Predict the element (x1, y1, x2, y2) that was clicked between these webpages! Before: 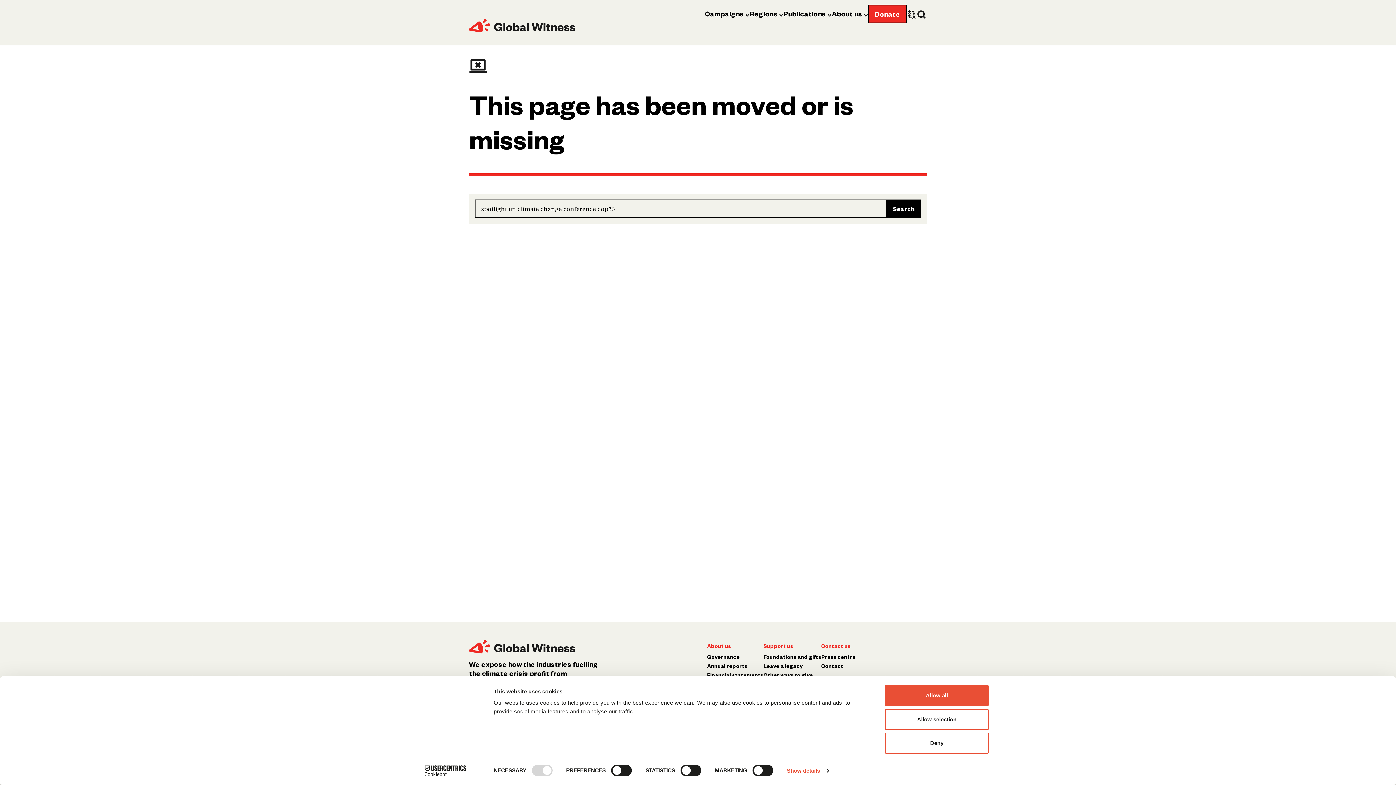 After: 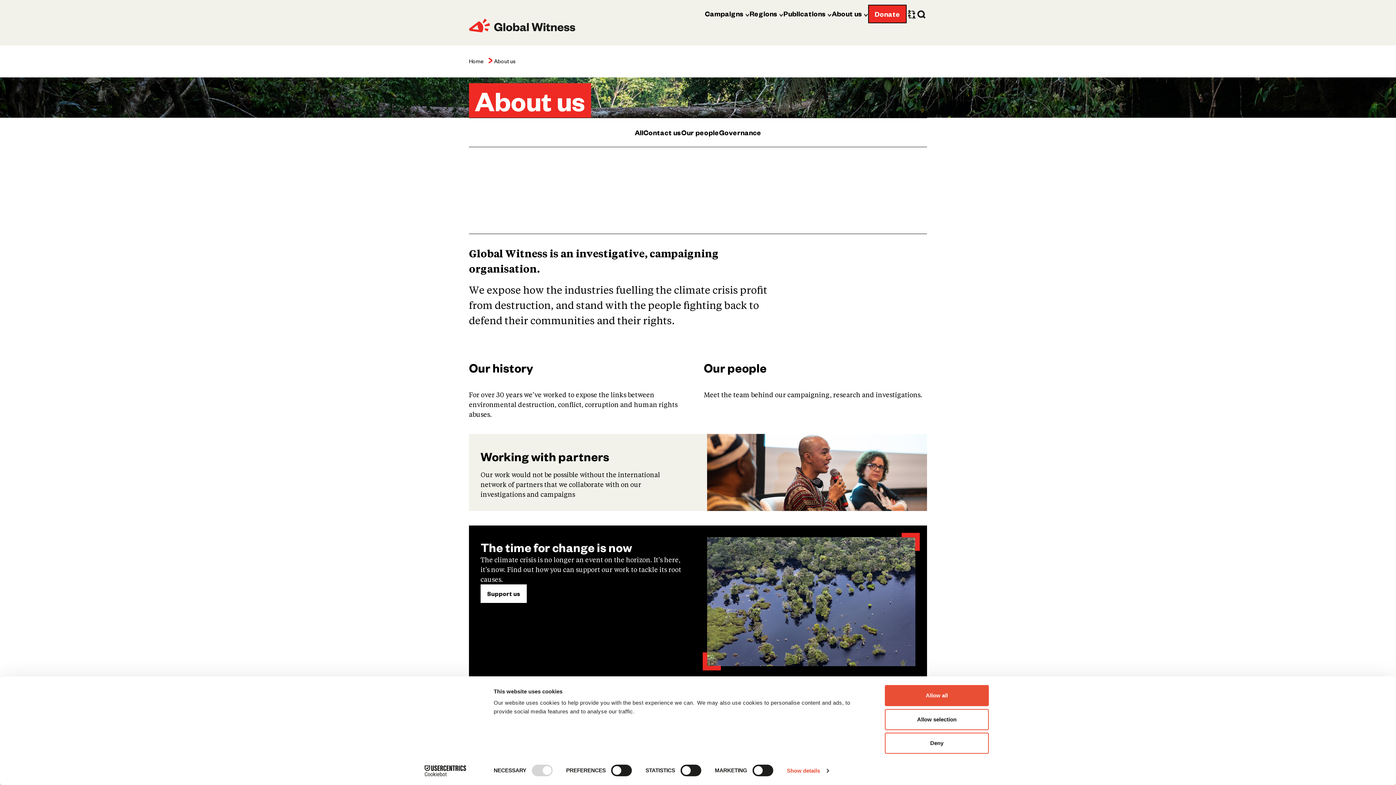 Action: bbox: (707, 642, 731, 649) label: About us